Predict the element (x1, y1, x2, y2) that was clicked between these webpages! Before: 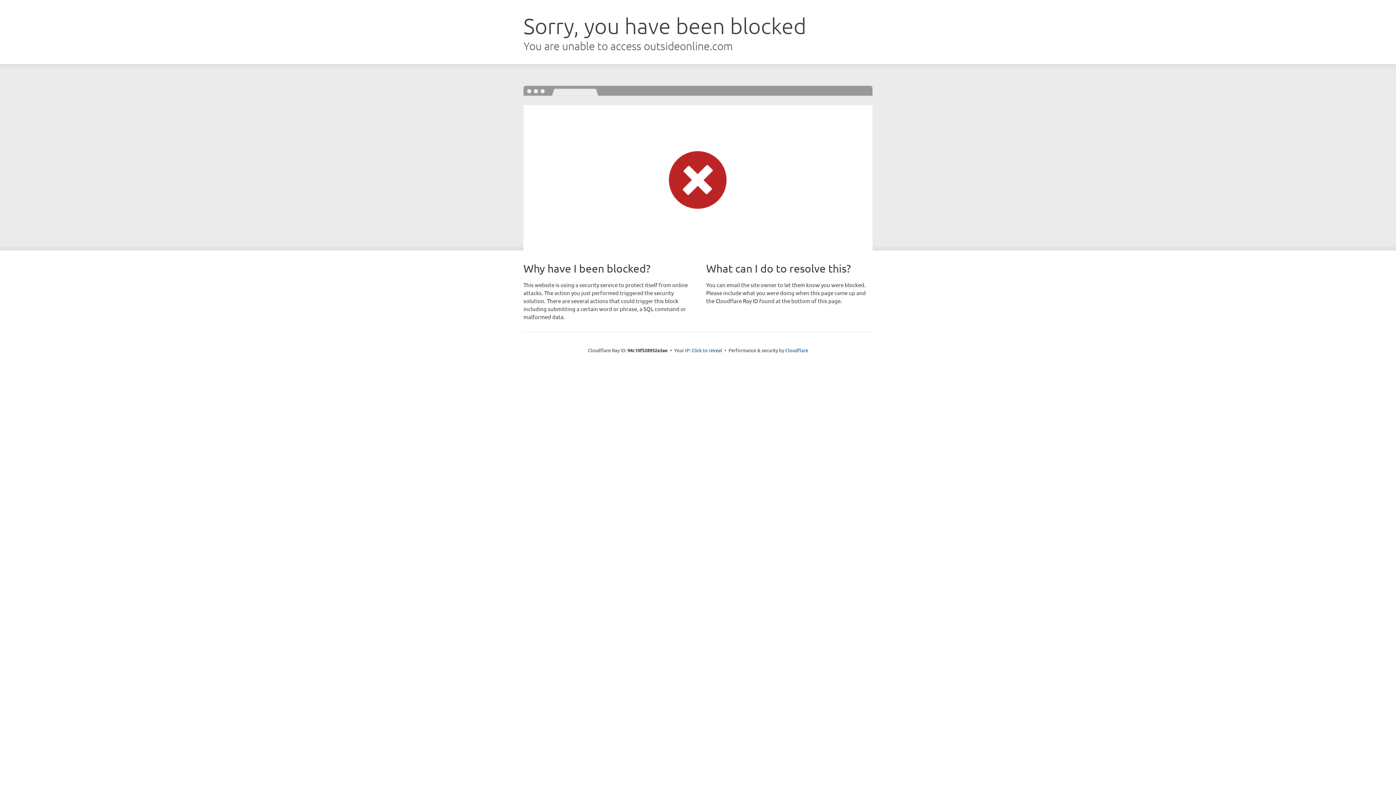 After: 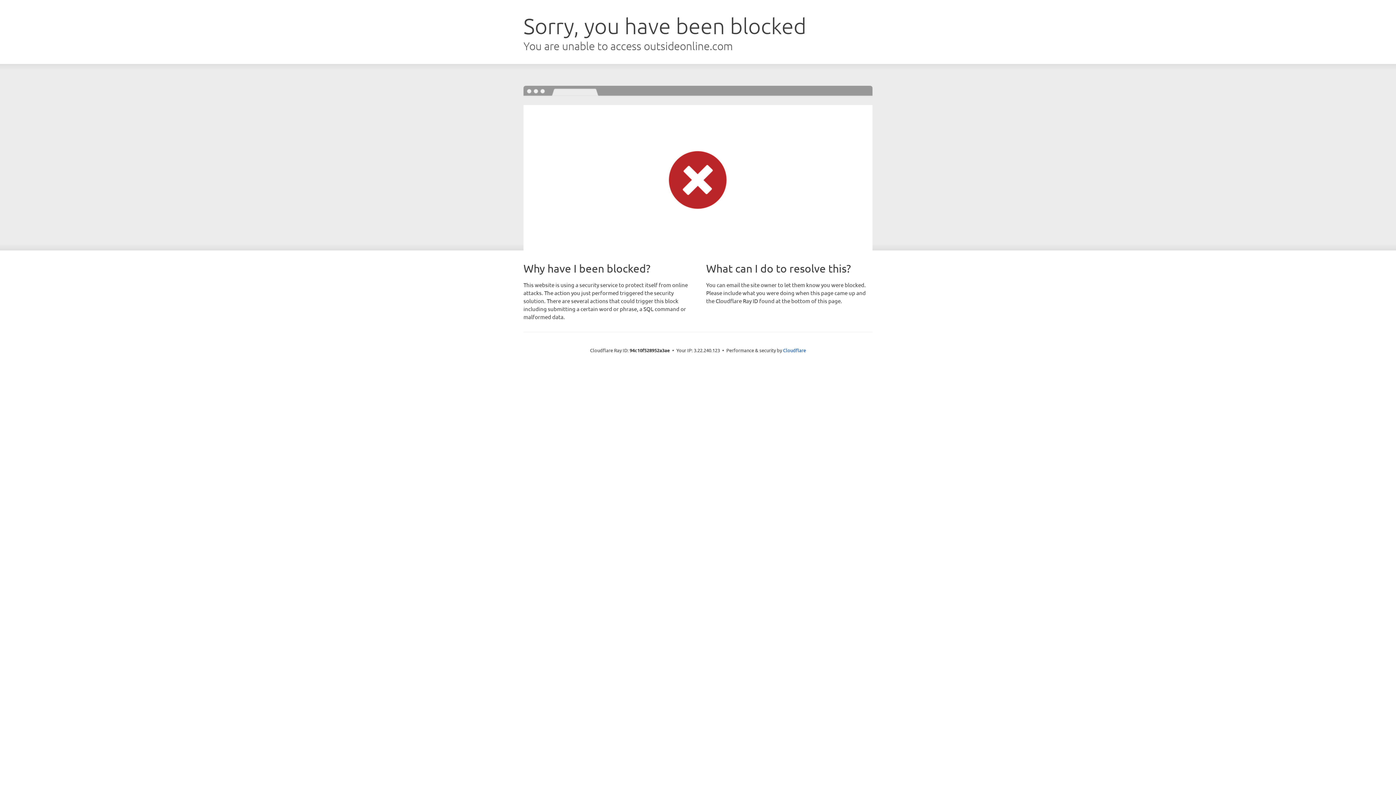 Action: label: Click to reveal bbox: (691, 346, 722, 353)